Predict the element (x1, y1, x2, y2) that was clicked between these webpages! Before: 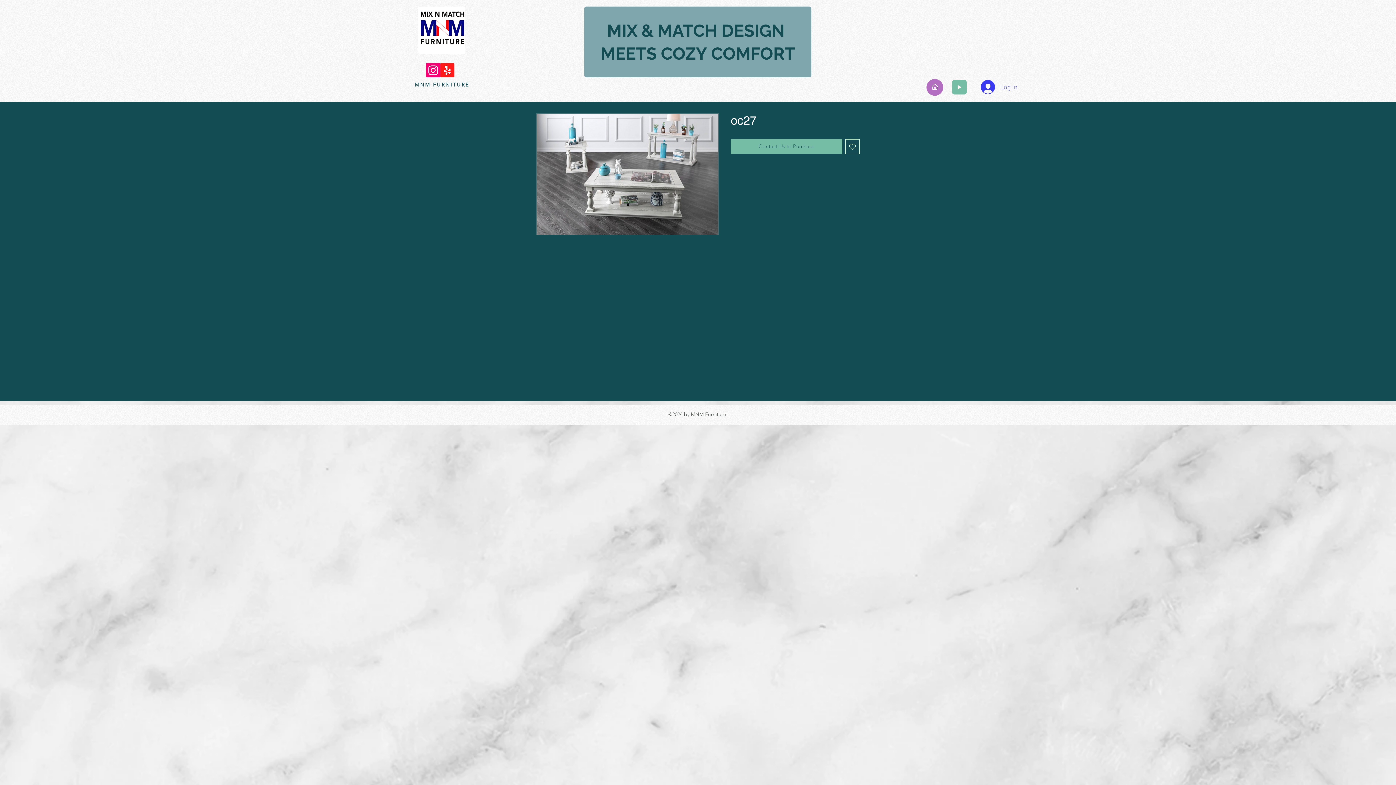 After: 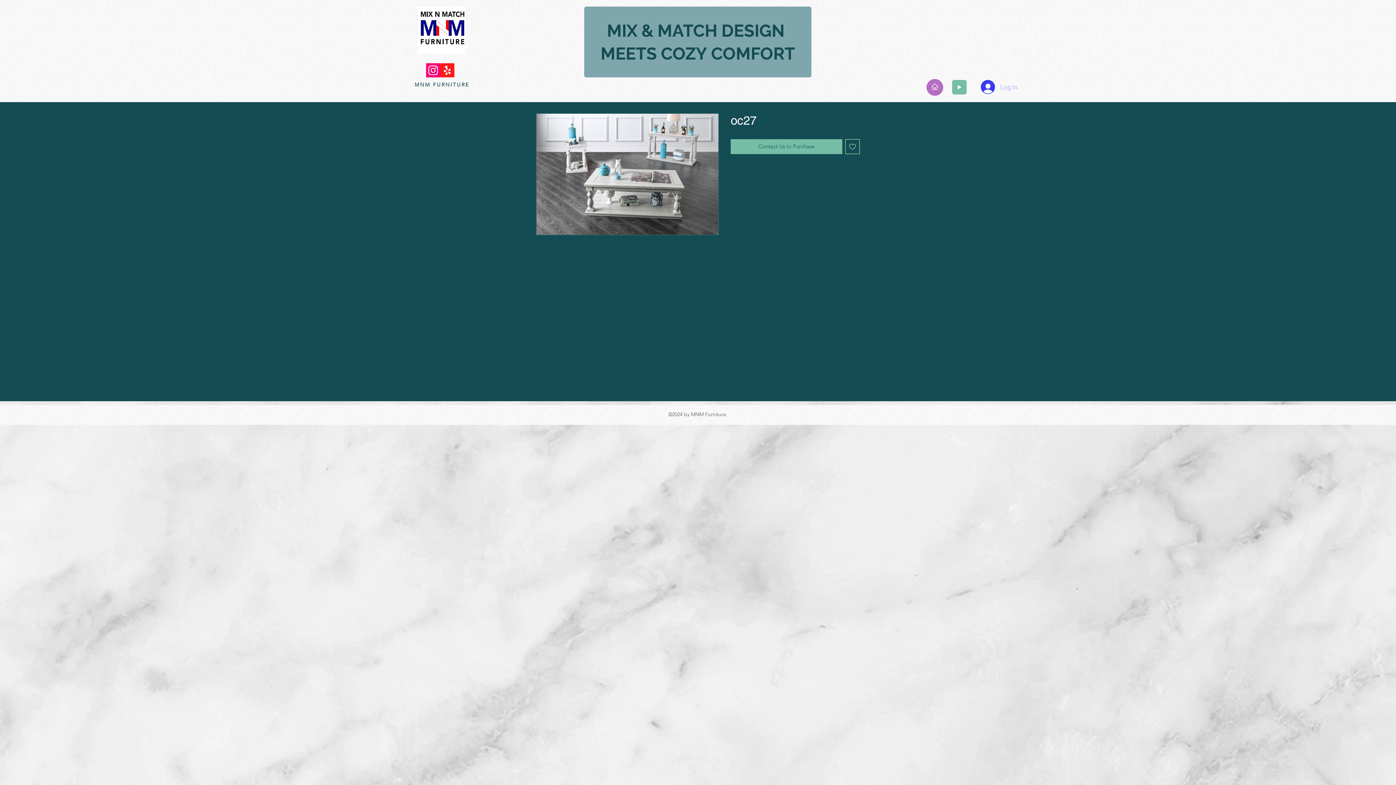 Action: bbox: (976, 77, 1010, 96) label: Log In